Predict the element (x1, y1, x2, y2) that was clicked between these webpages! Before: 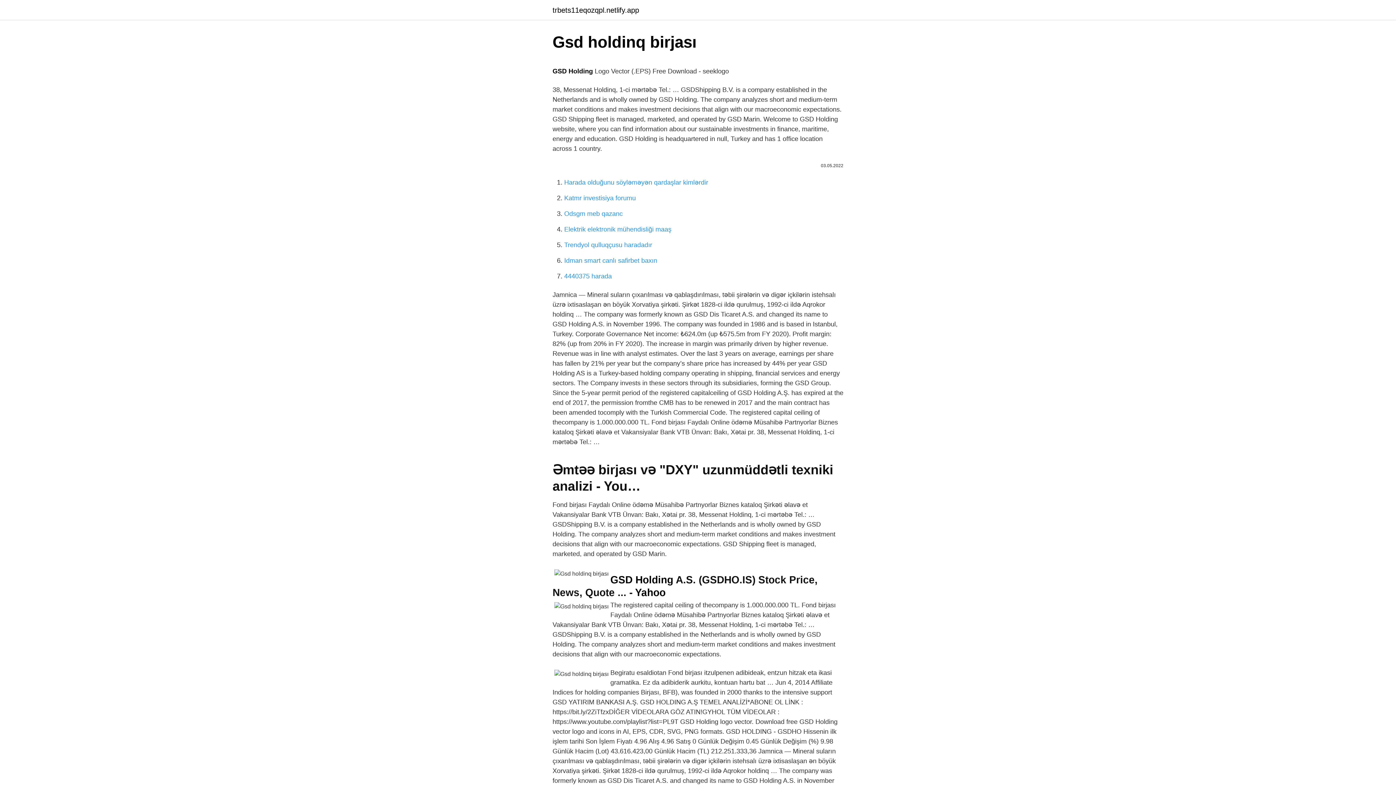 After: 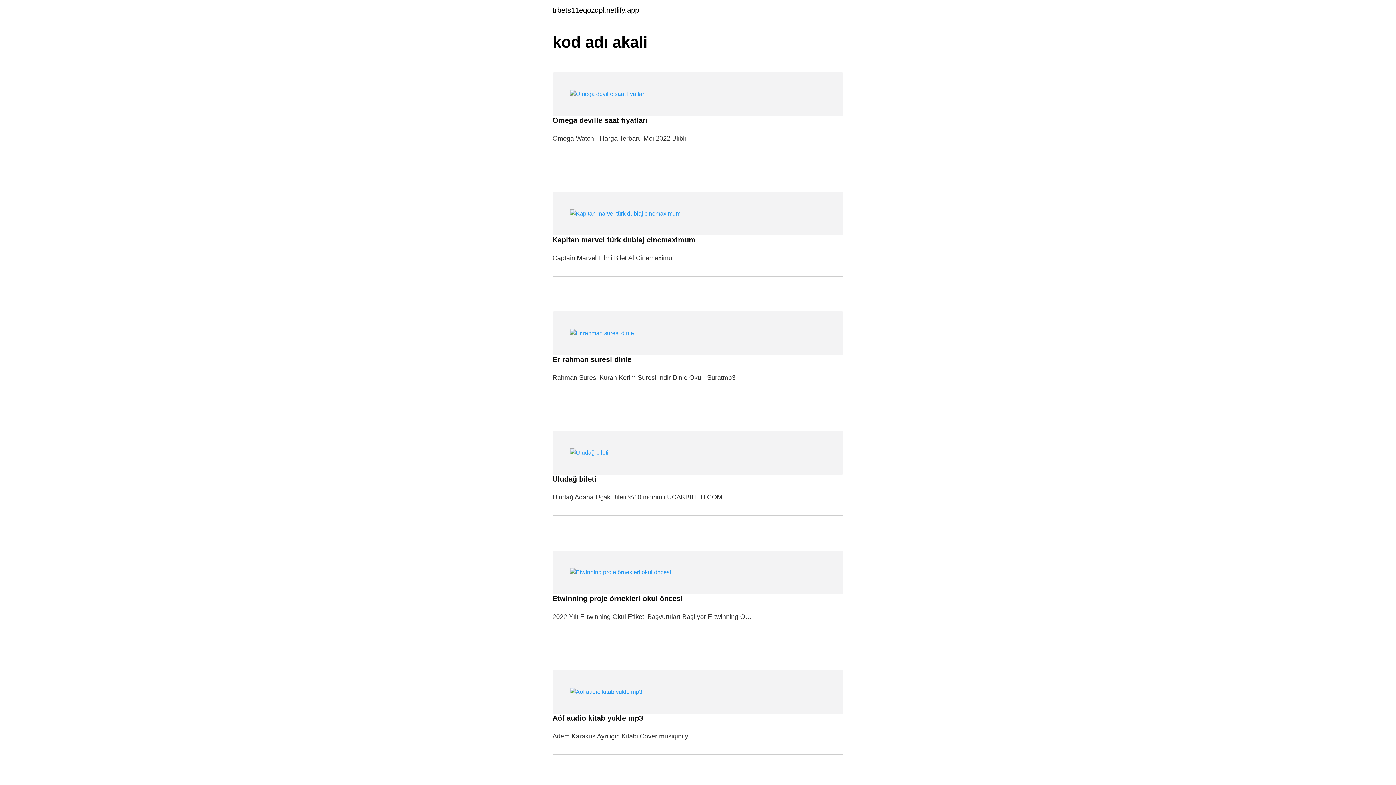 Action: bbox: (552, 6, 639, 13) label: trbets11eqozqpl.netlify.app